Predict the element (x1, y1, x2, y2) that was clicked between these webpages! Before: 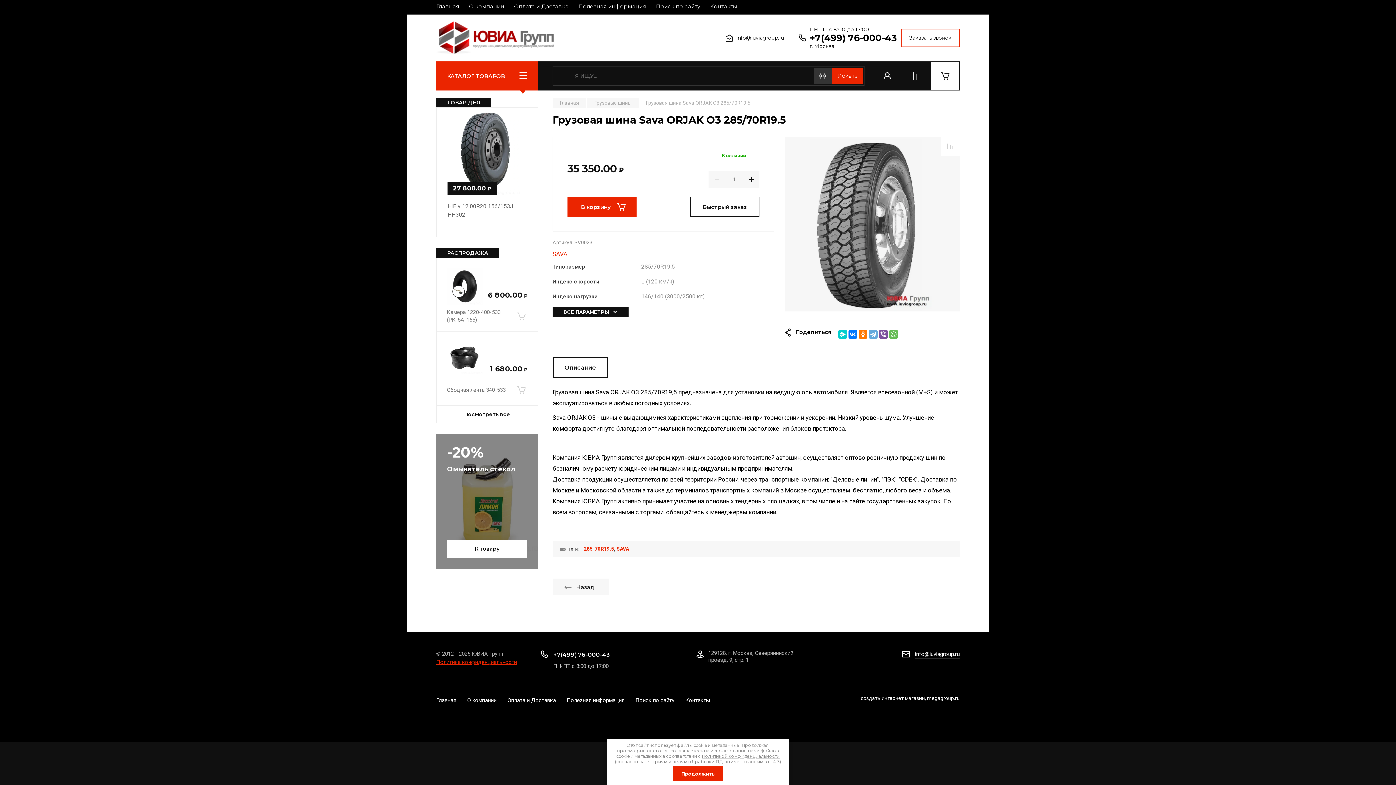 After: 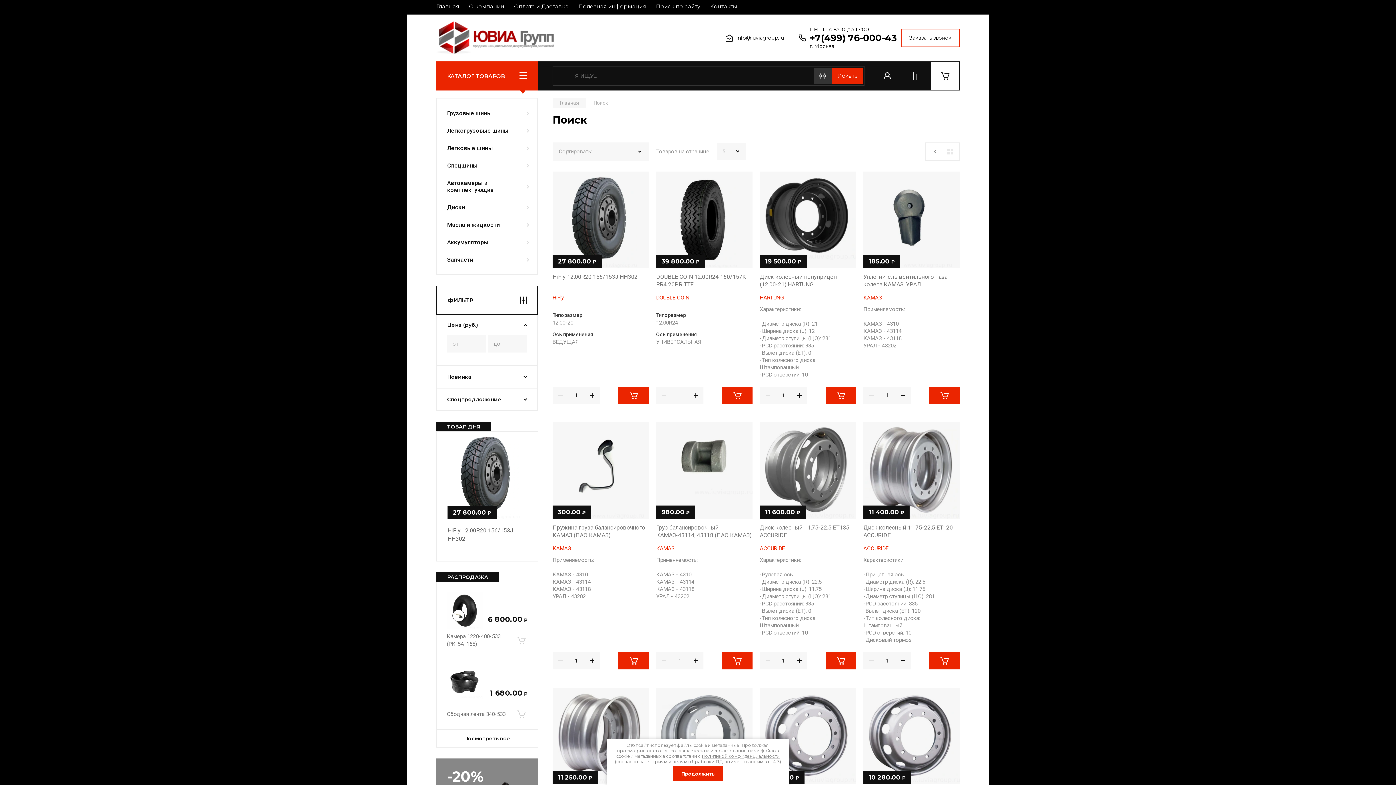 Action: bbox: (832, 67, 862, 84) label: Найти